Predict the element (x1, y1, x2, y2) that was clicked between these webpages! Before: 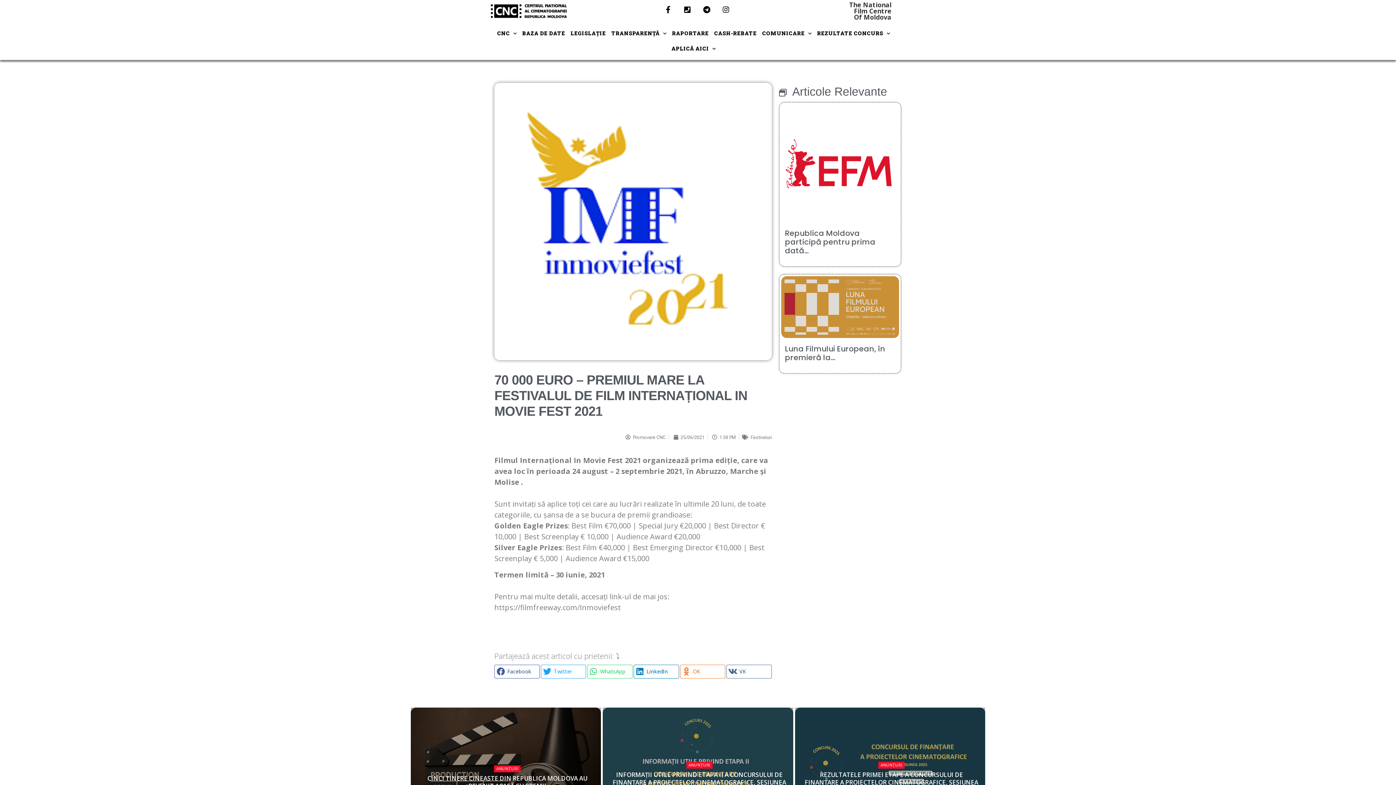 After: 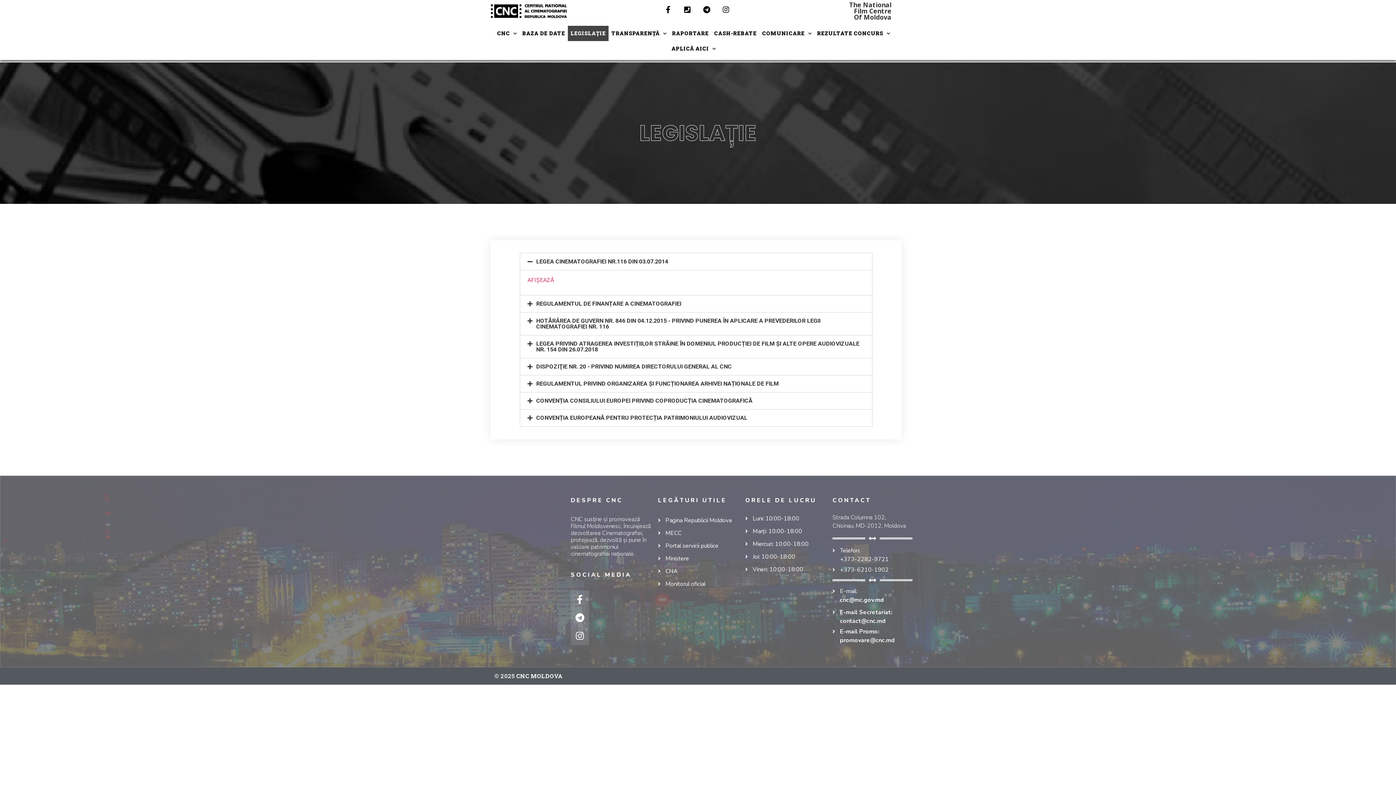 Action: bbox: (568, 25, 608, 41) label: LEGISLAȚIE